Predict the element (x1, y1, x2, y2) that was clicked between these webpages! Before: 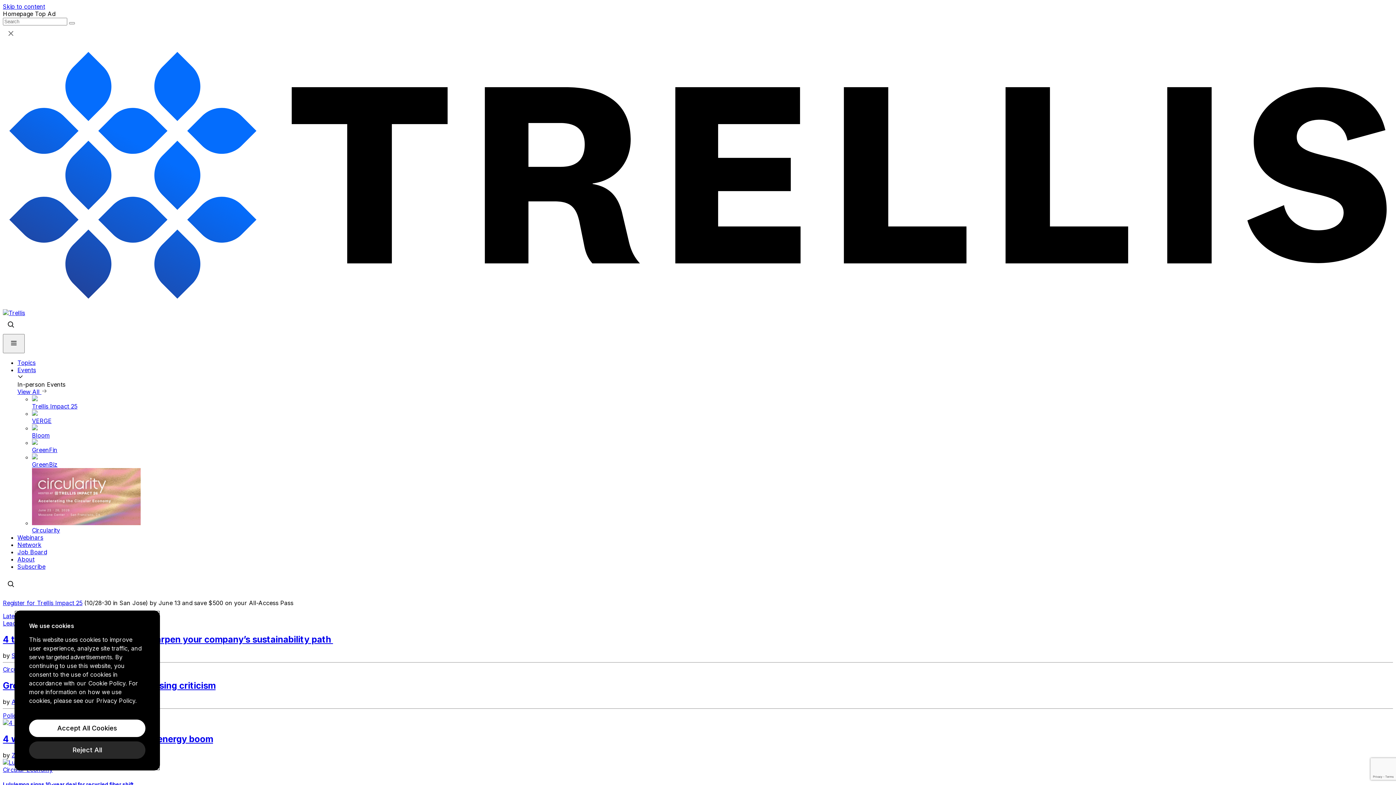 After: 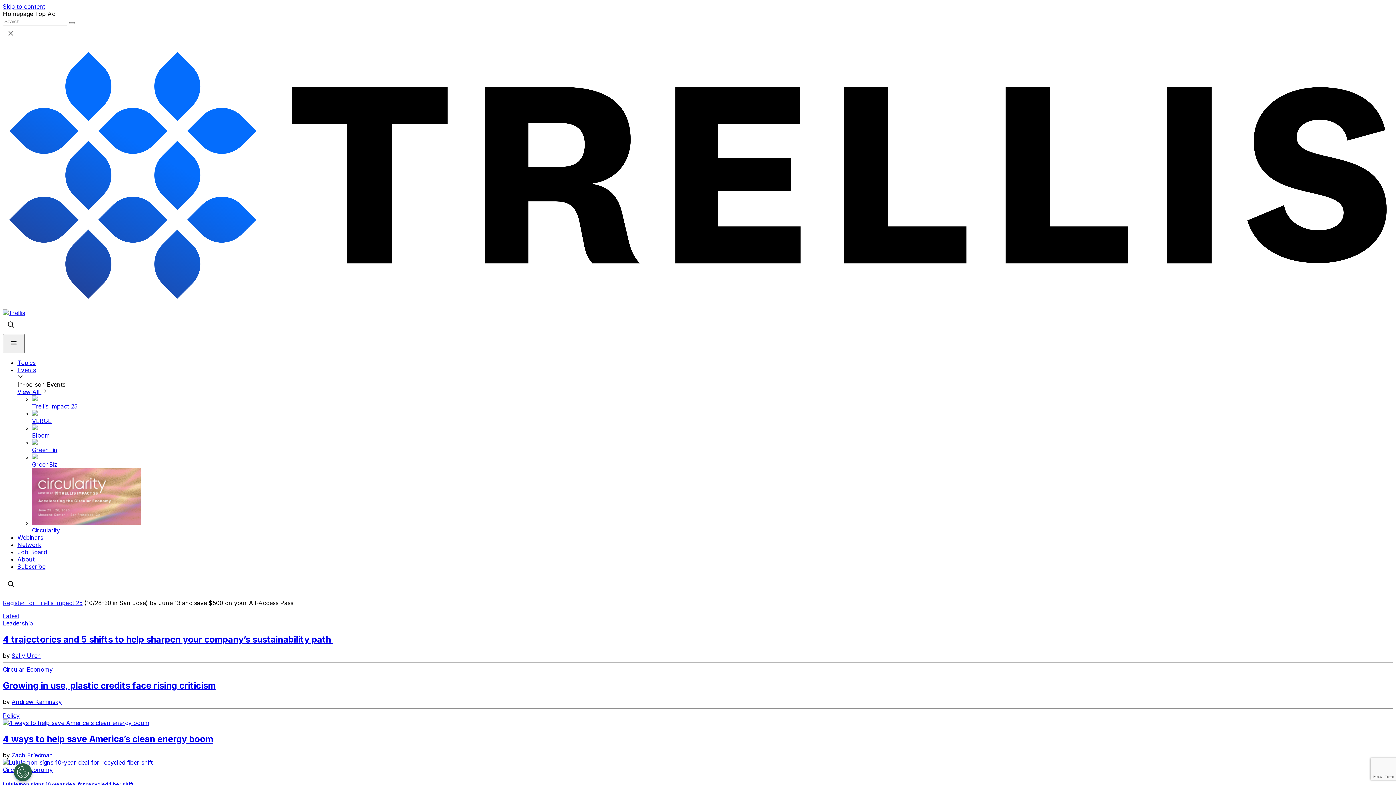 Action: bbox: (29, 741, 145, 759) label: Reject All